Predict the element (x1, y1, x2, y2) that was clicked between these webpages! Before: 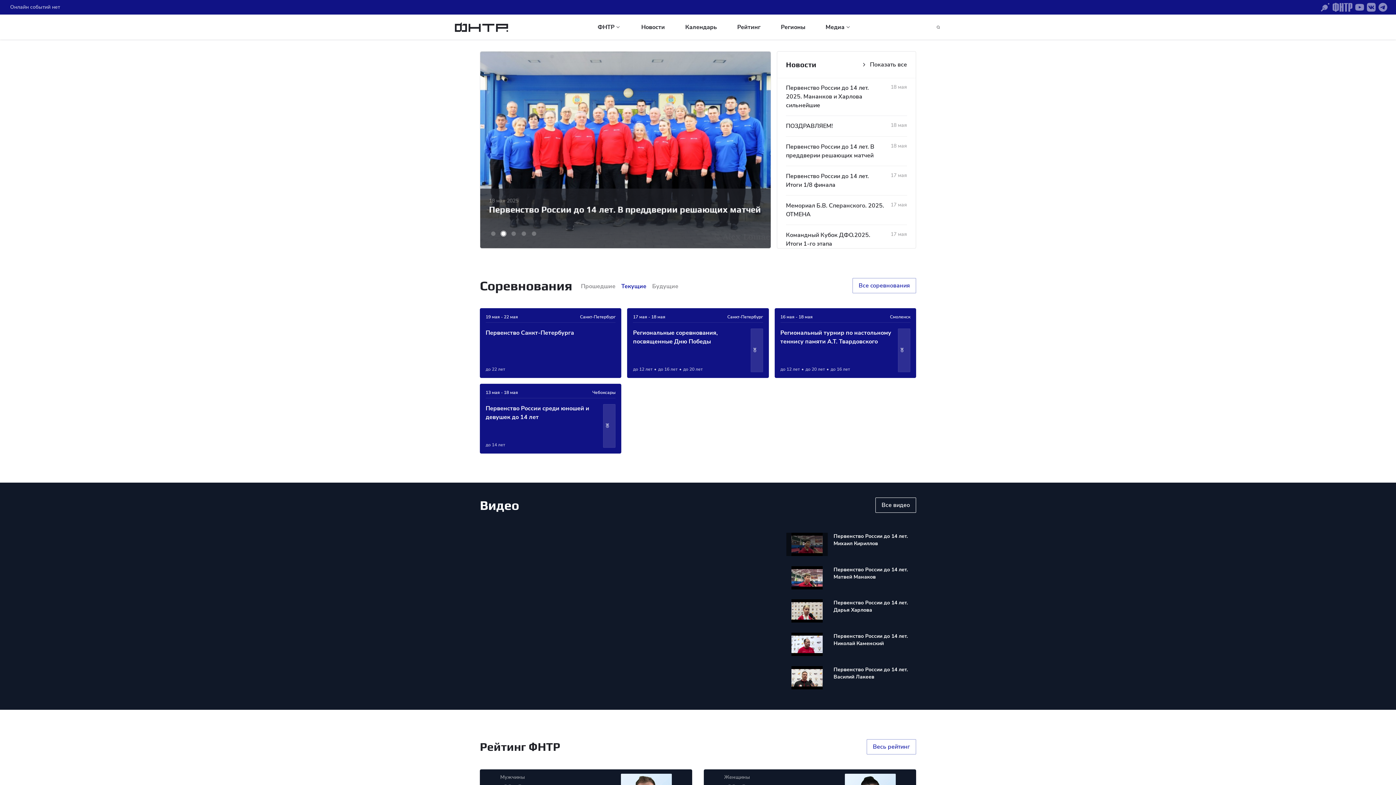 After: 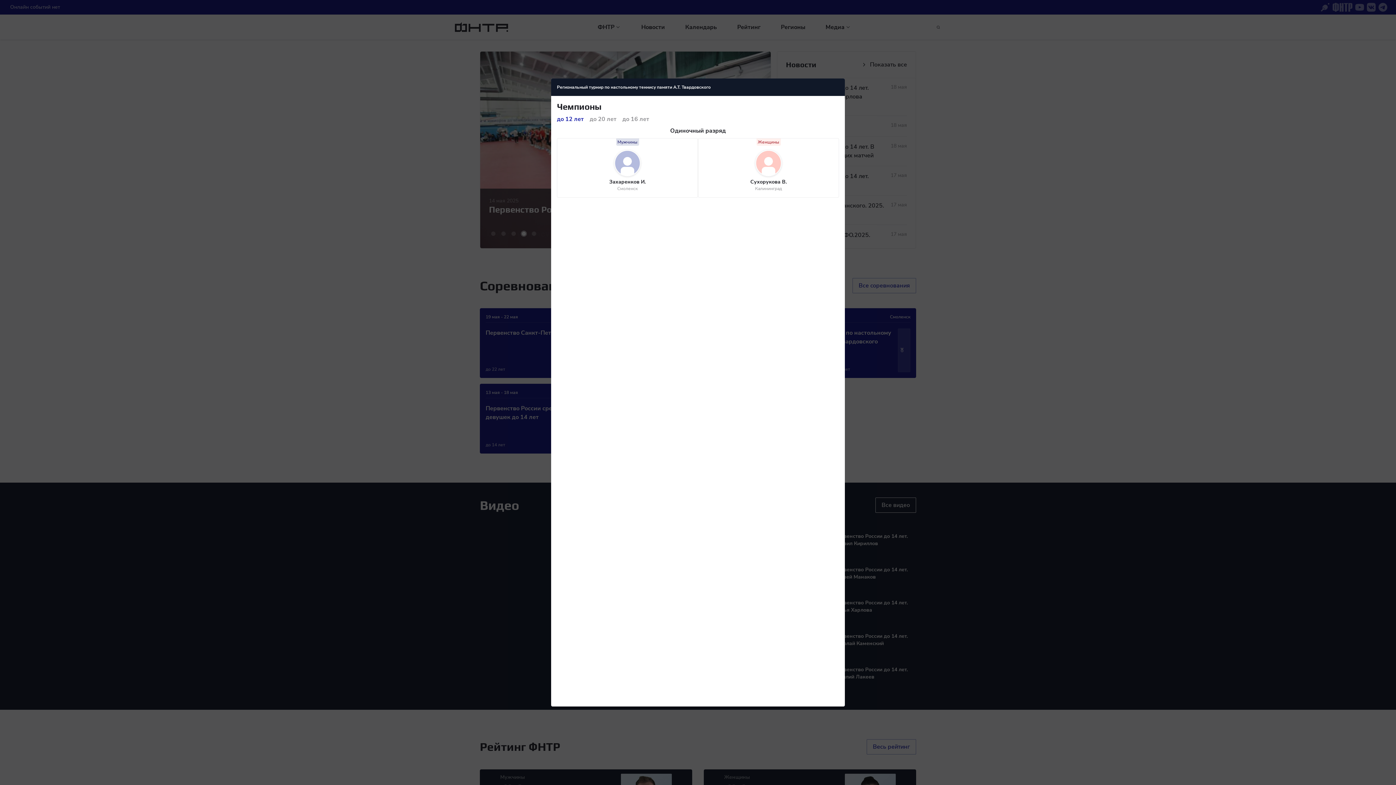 Action: bbox: (898, 328, 910, 372)